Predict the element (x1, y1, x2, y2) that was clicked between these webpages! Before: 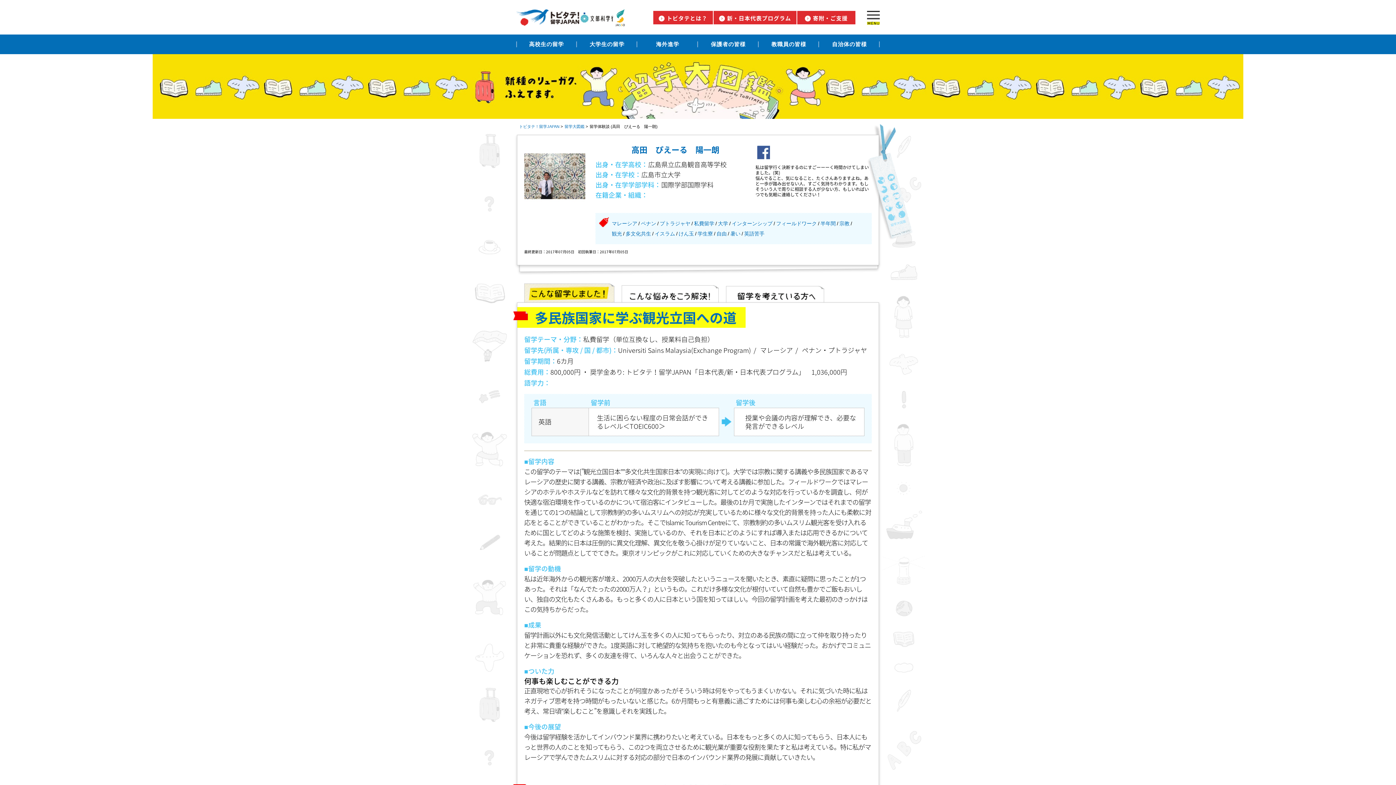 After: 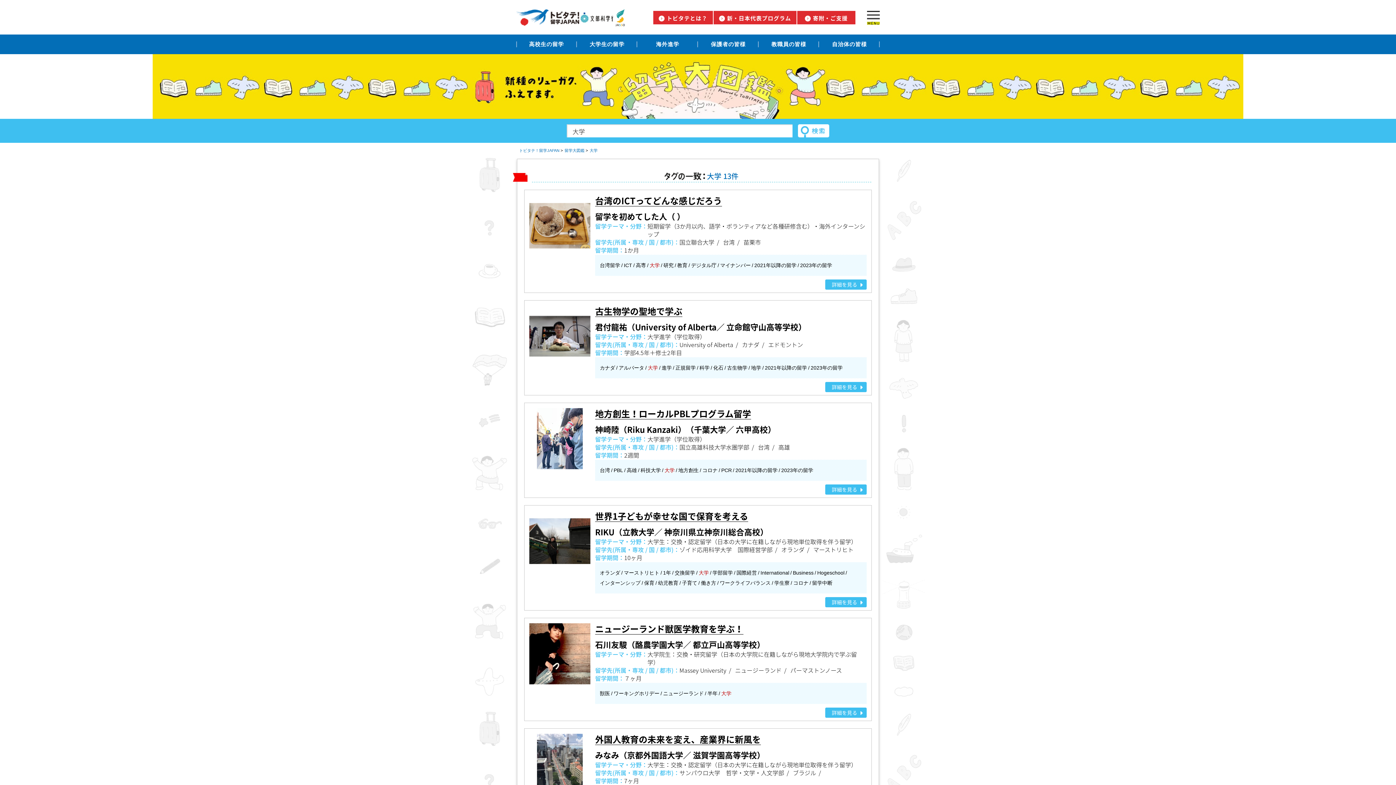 Action: bbox: (718, 220, 728, 226) label: 大学